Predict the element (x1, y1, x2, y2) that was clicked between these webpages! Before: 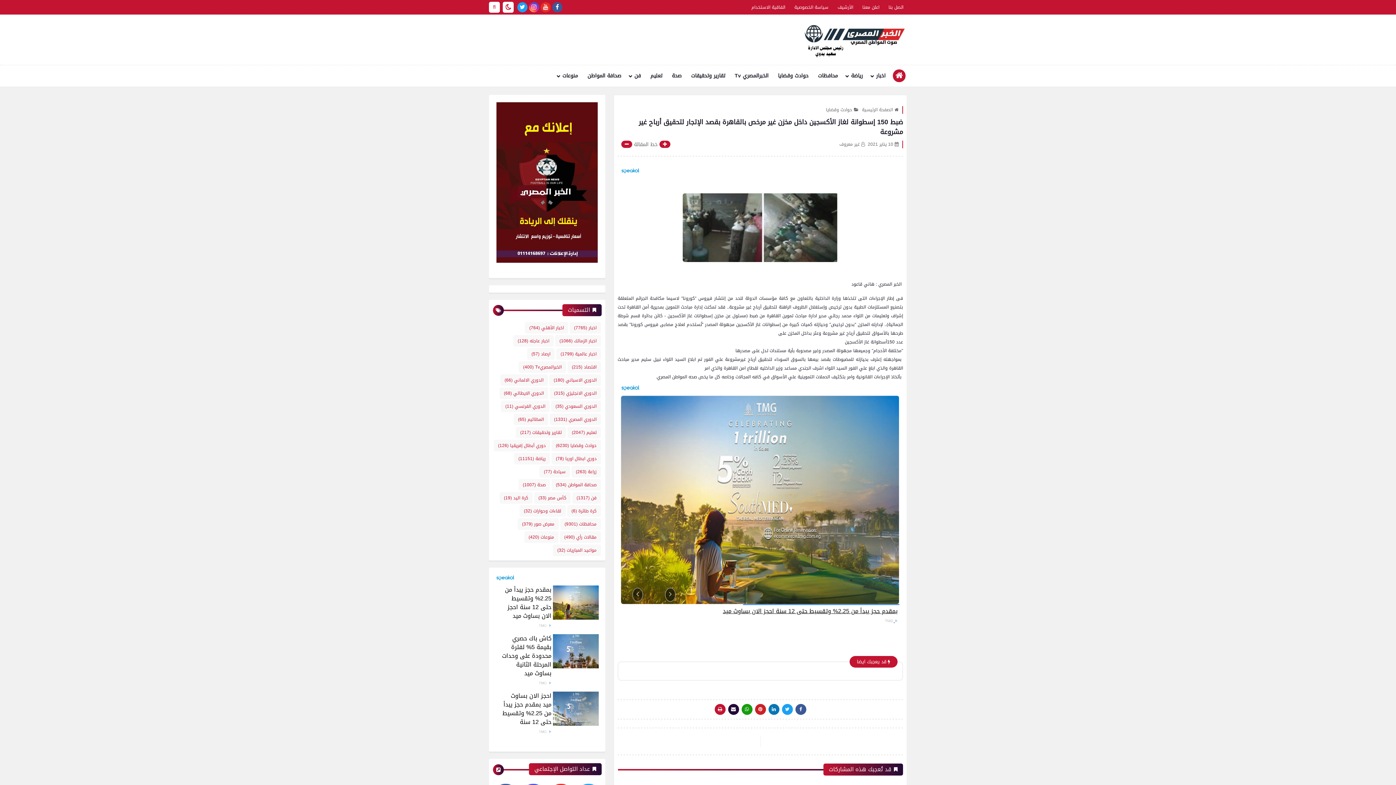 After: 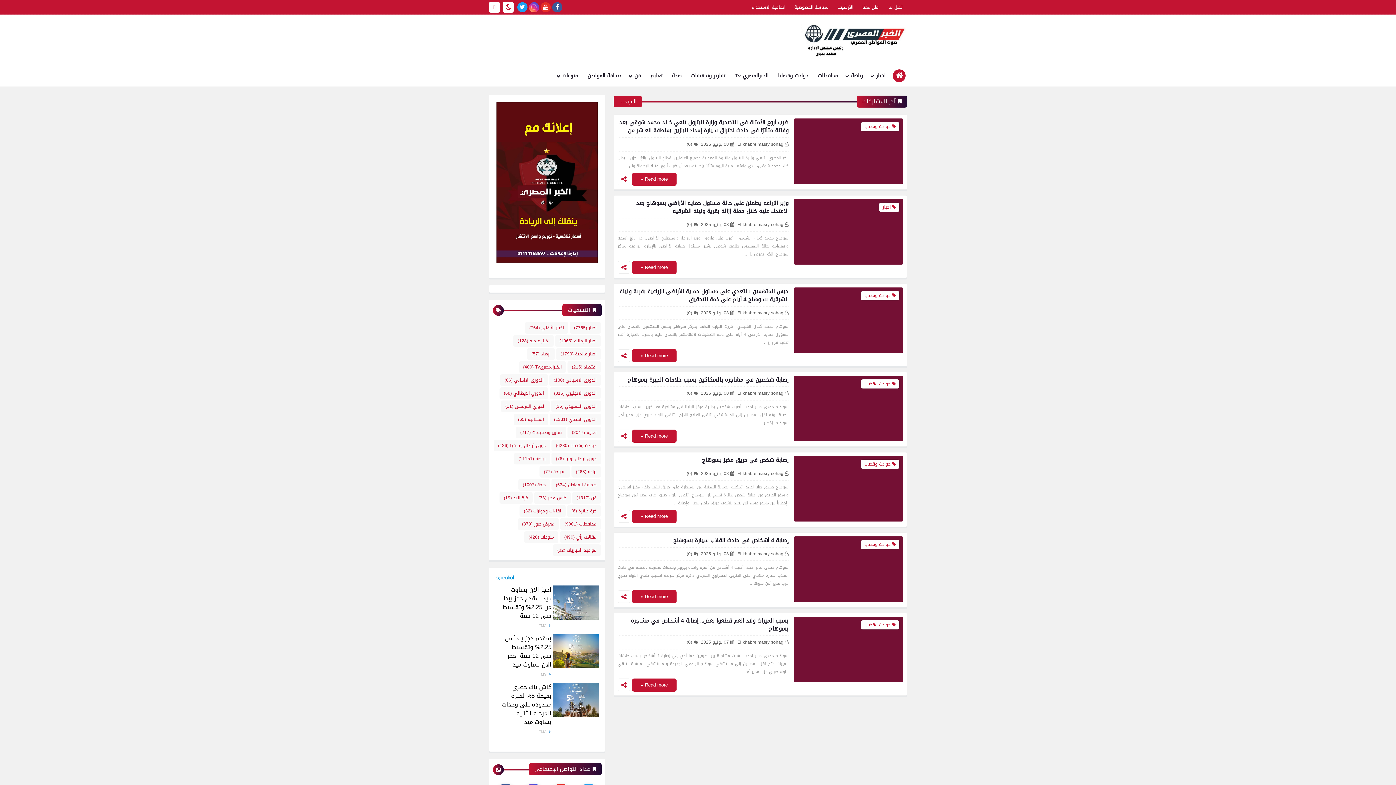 Action: label: الصفحة الرئيسية bbox: (862, 105, 898, 113)